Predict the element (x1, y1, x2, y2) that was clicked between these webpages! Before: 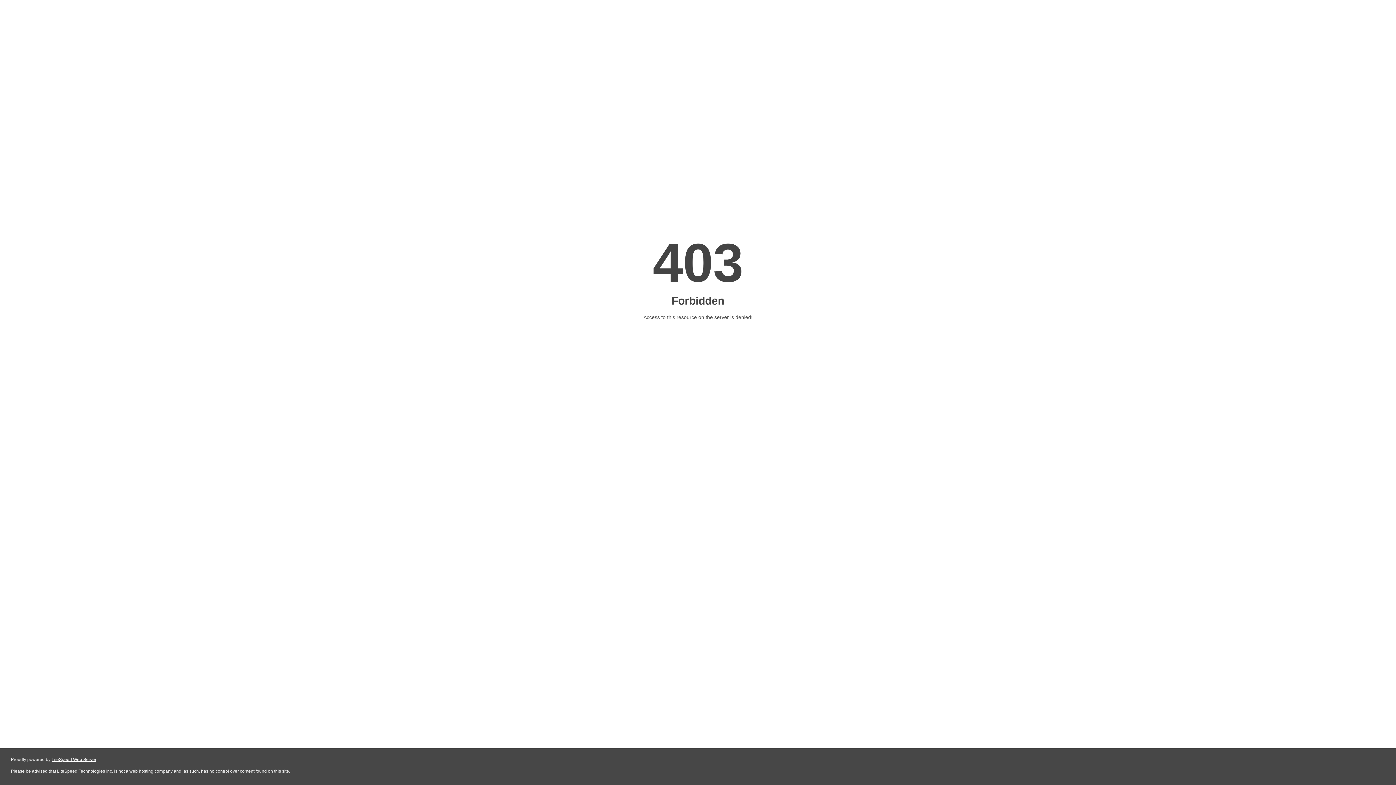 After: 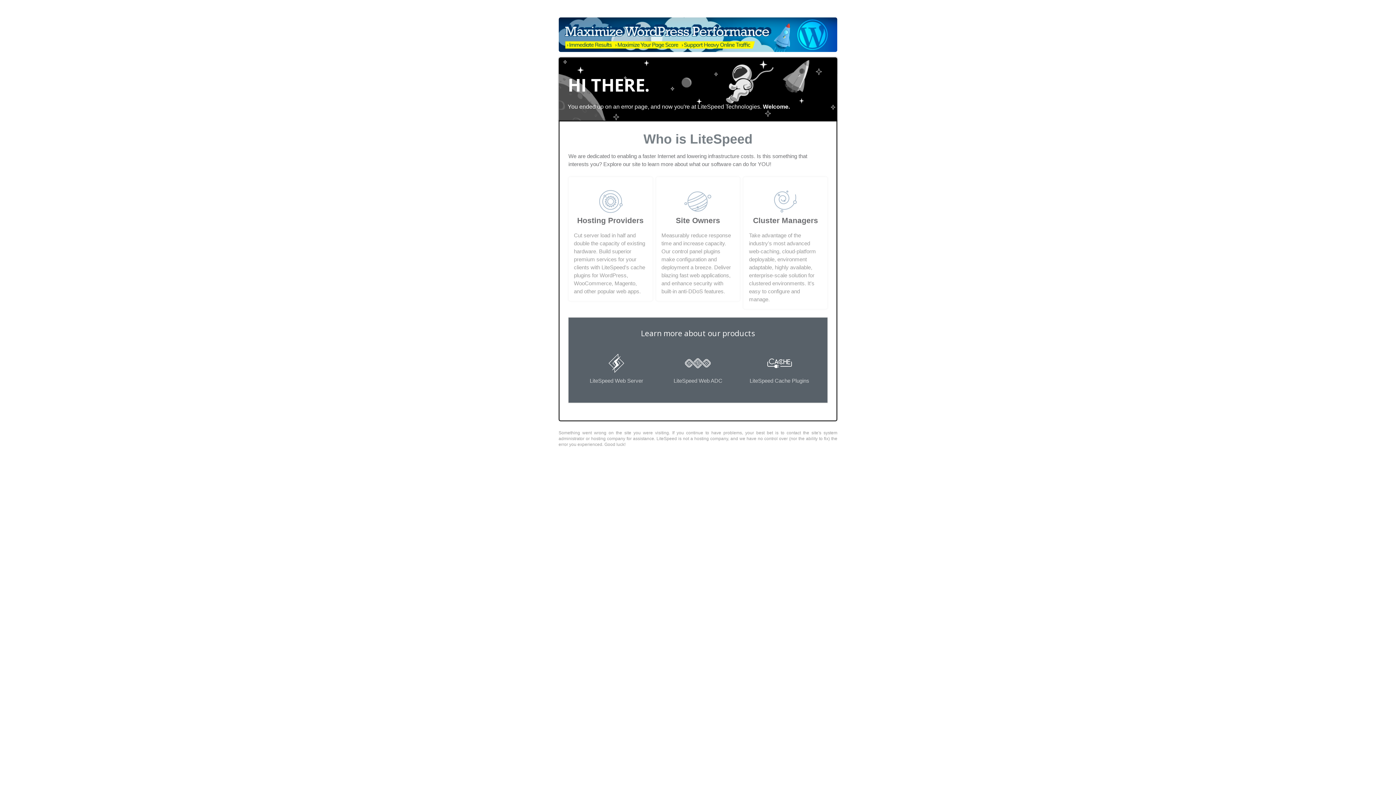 Action: label: LiteSpeed Web Server bbox: (51, 757, 96, 762)